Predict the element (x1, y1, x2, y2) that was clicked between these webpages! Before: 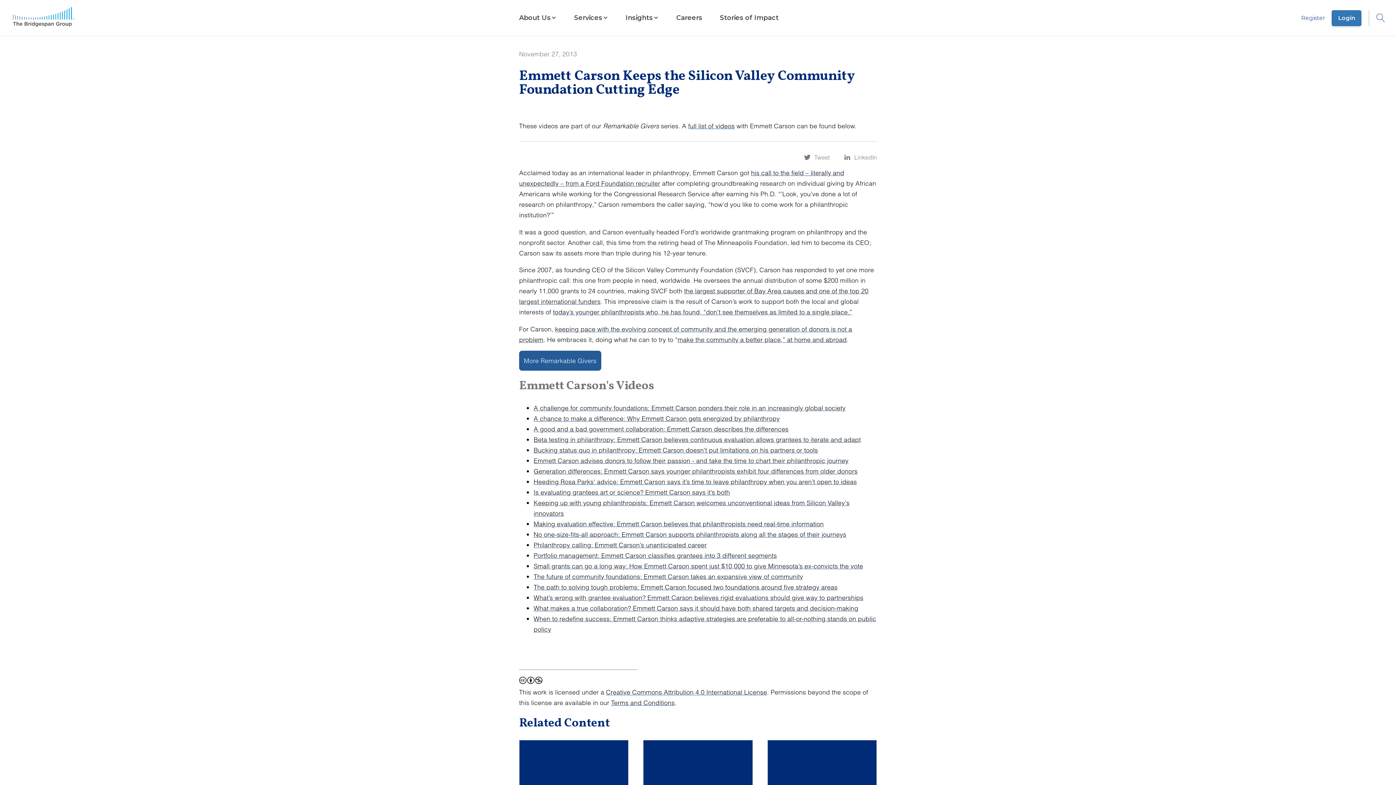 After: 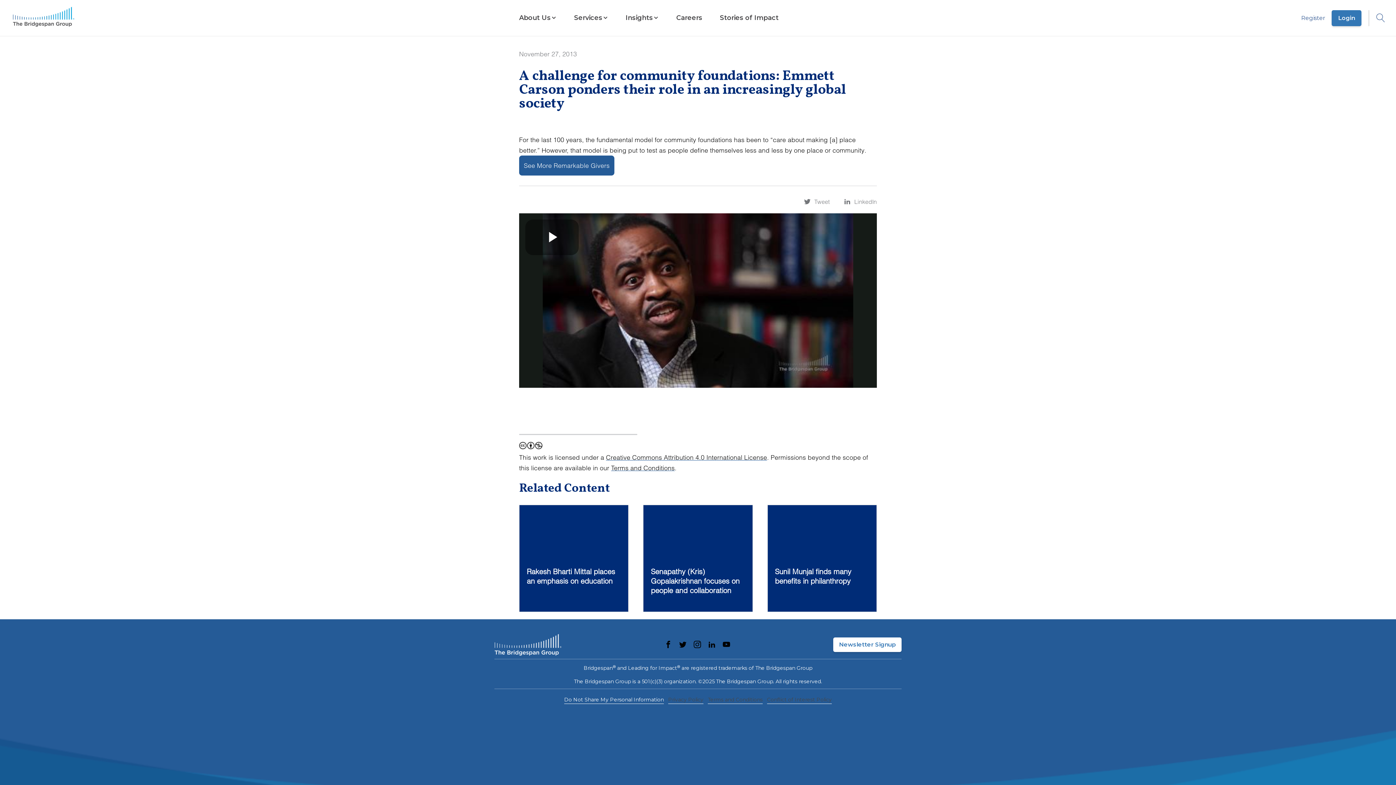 Action: label: A challenge for community foundations: Emmett Carson ponders their role in an increasingly global society bbox: (533, 403, 845, 412)